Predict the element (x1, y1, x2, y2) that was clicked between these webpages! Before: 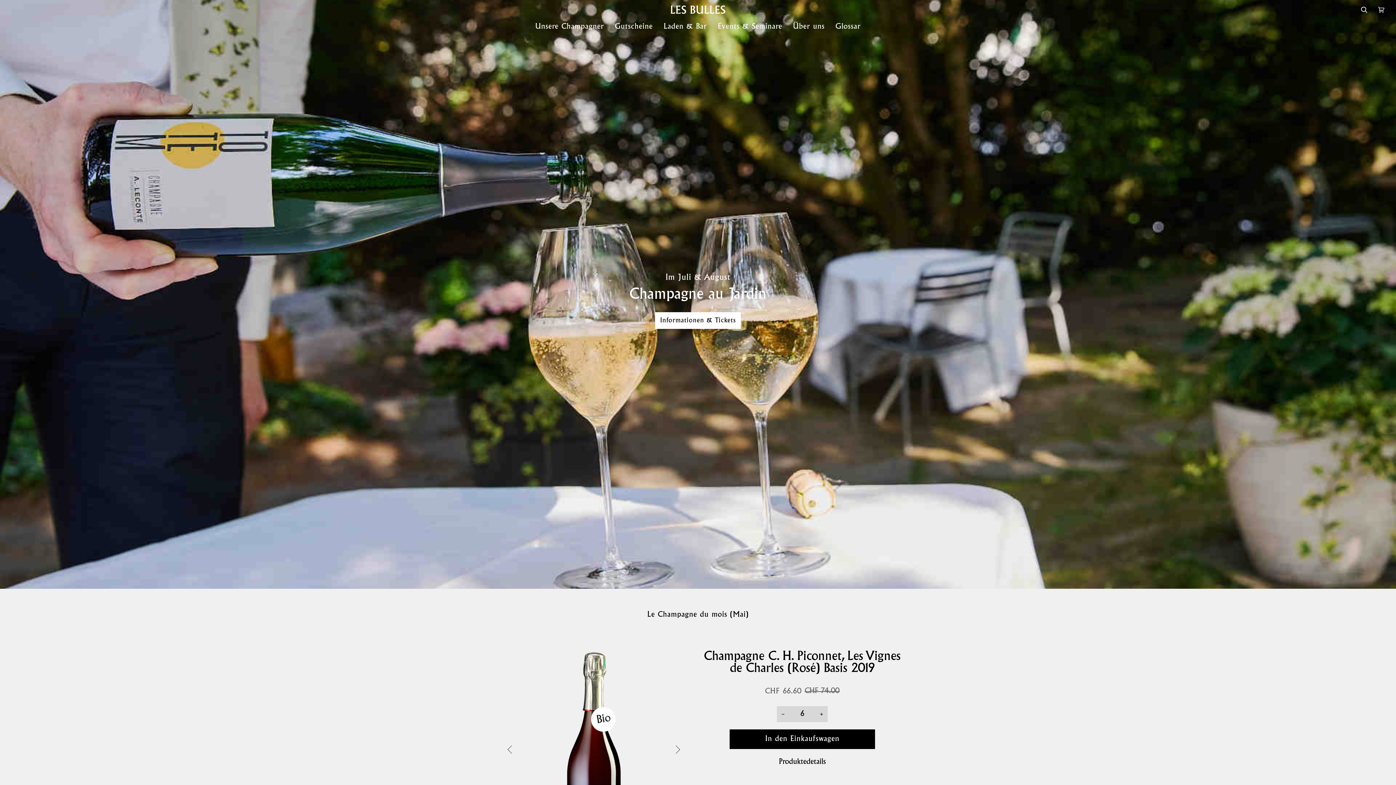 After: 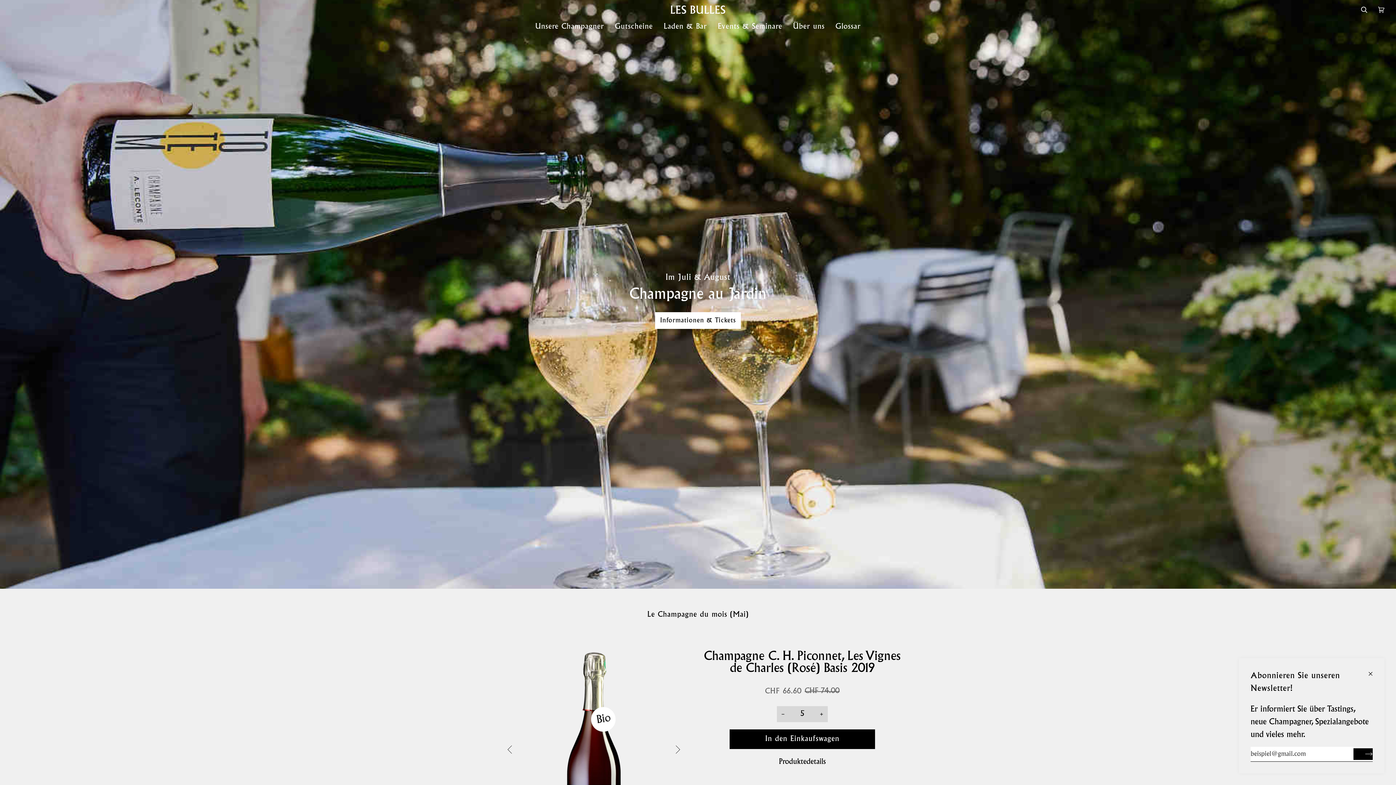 Action: label: − bbox: (777, 706, 789, 722)